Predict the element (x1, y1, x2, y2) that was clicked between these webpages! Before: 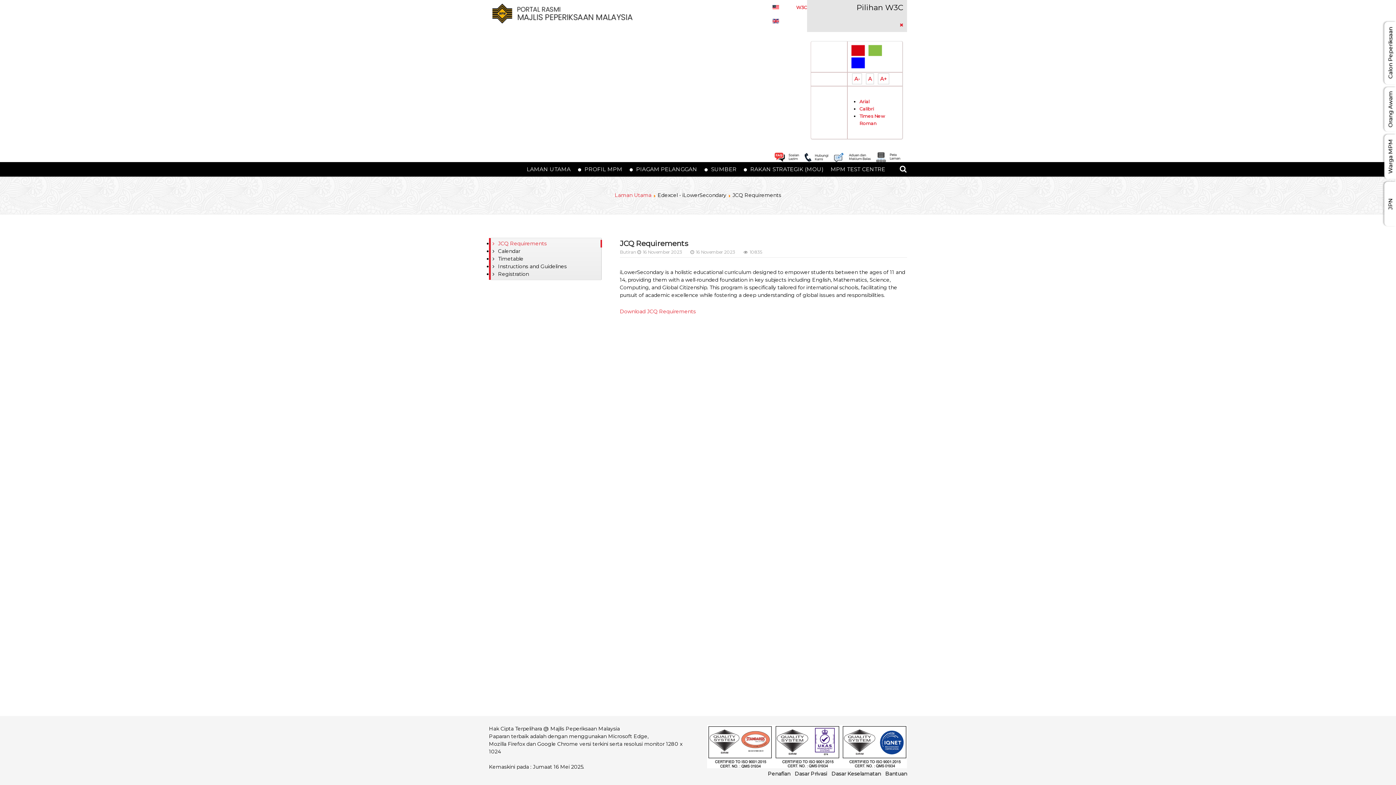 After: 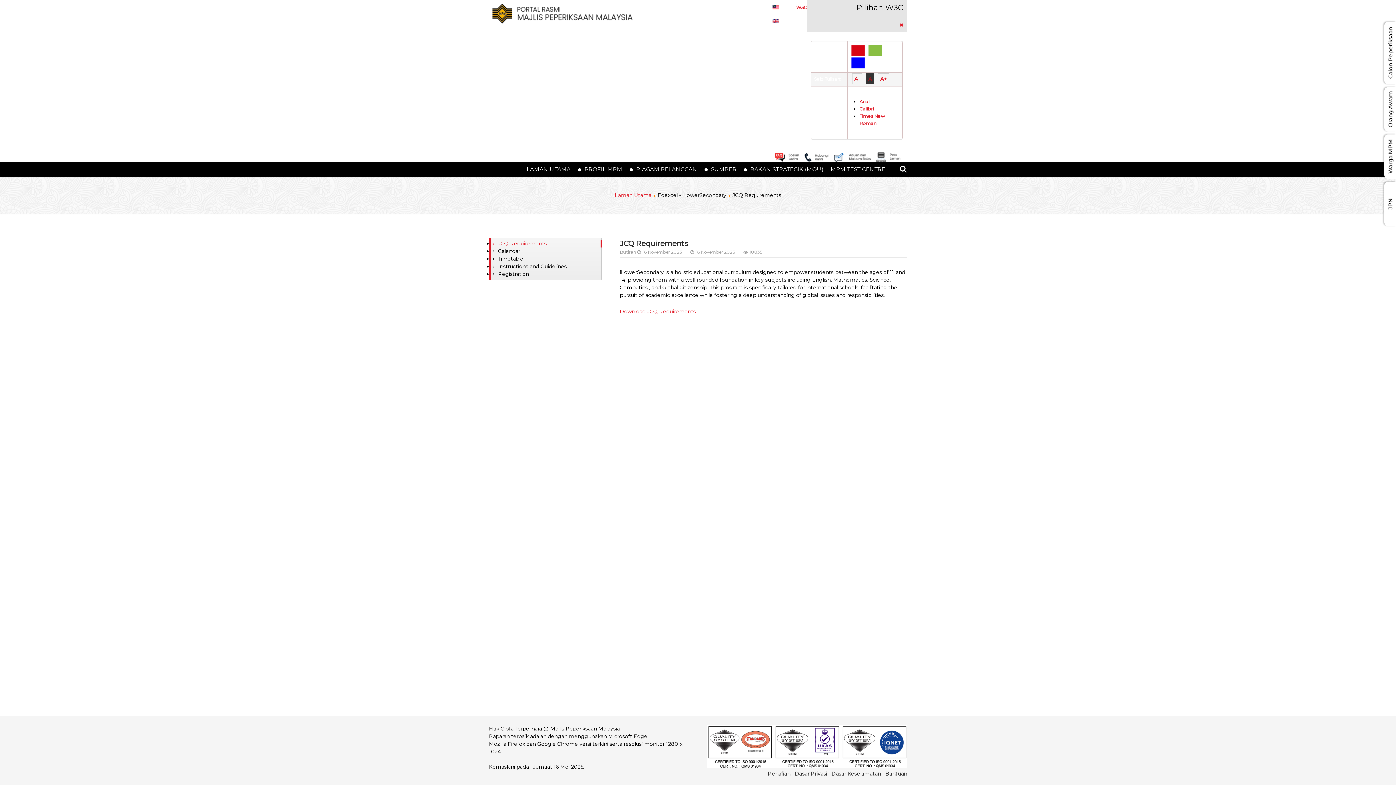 Action: label: A bbox: (866, 73, 874, 84)